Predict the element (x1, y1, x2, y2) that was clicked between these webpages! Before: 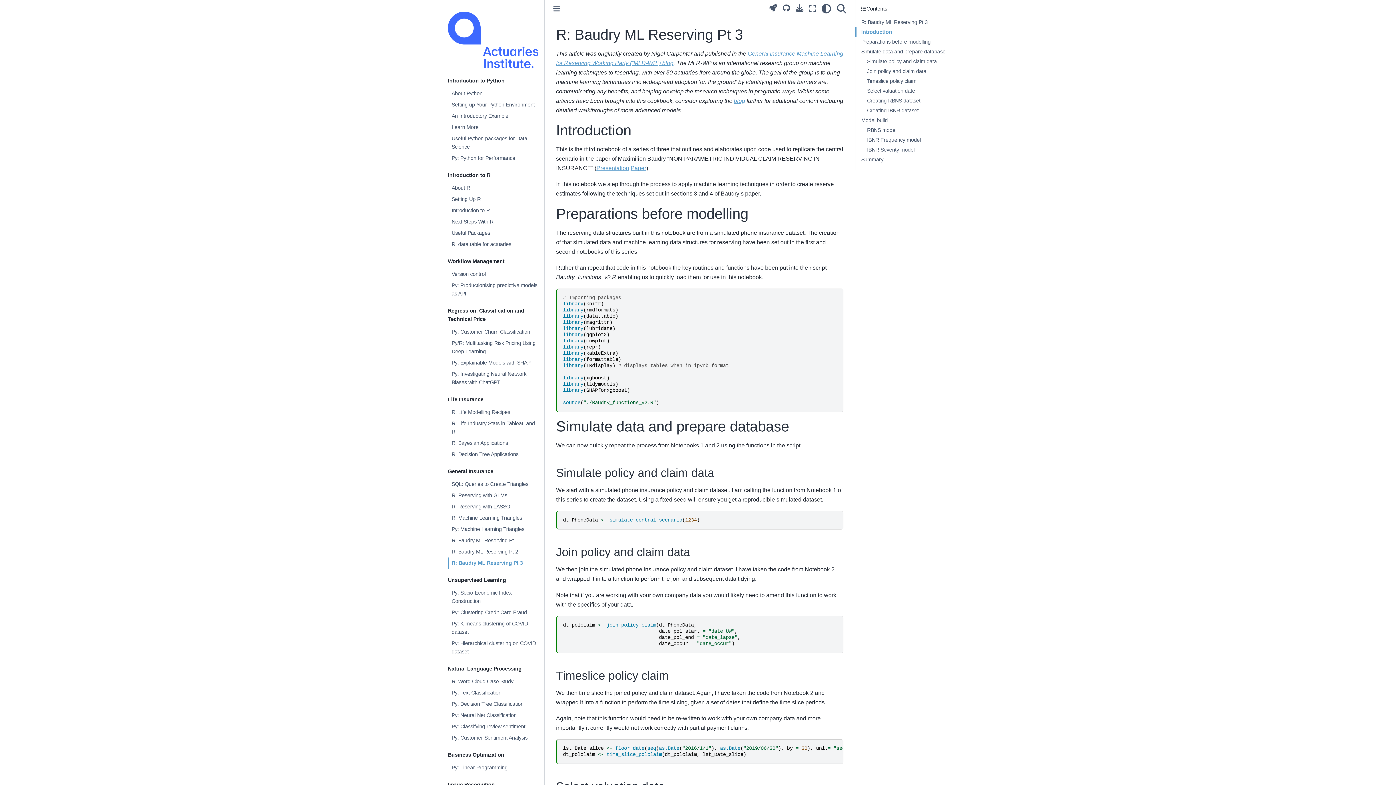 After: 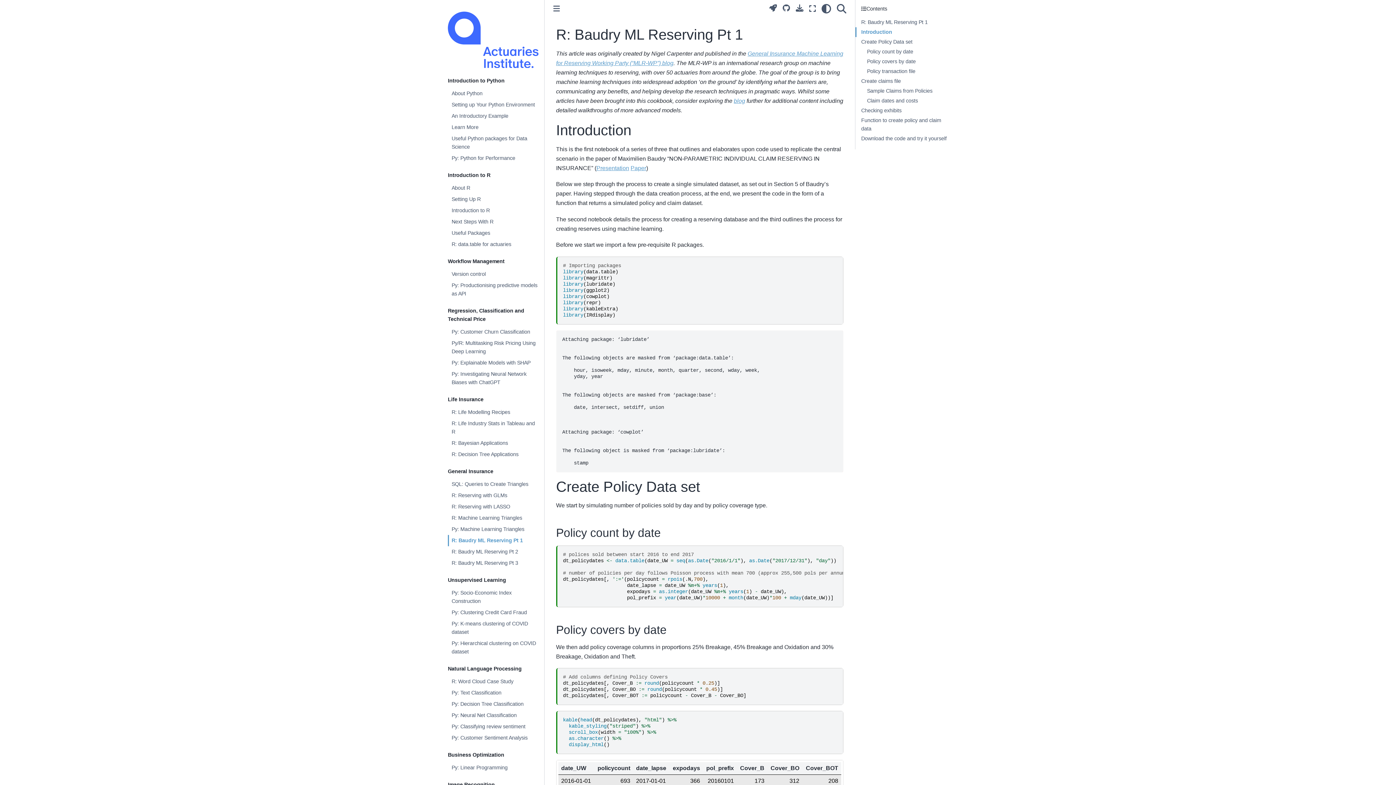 Action: label: R: Baudry ML Reserving Pt 1 bbox: (448, 535, 543, 546)